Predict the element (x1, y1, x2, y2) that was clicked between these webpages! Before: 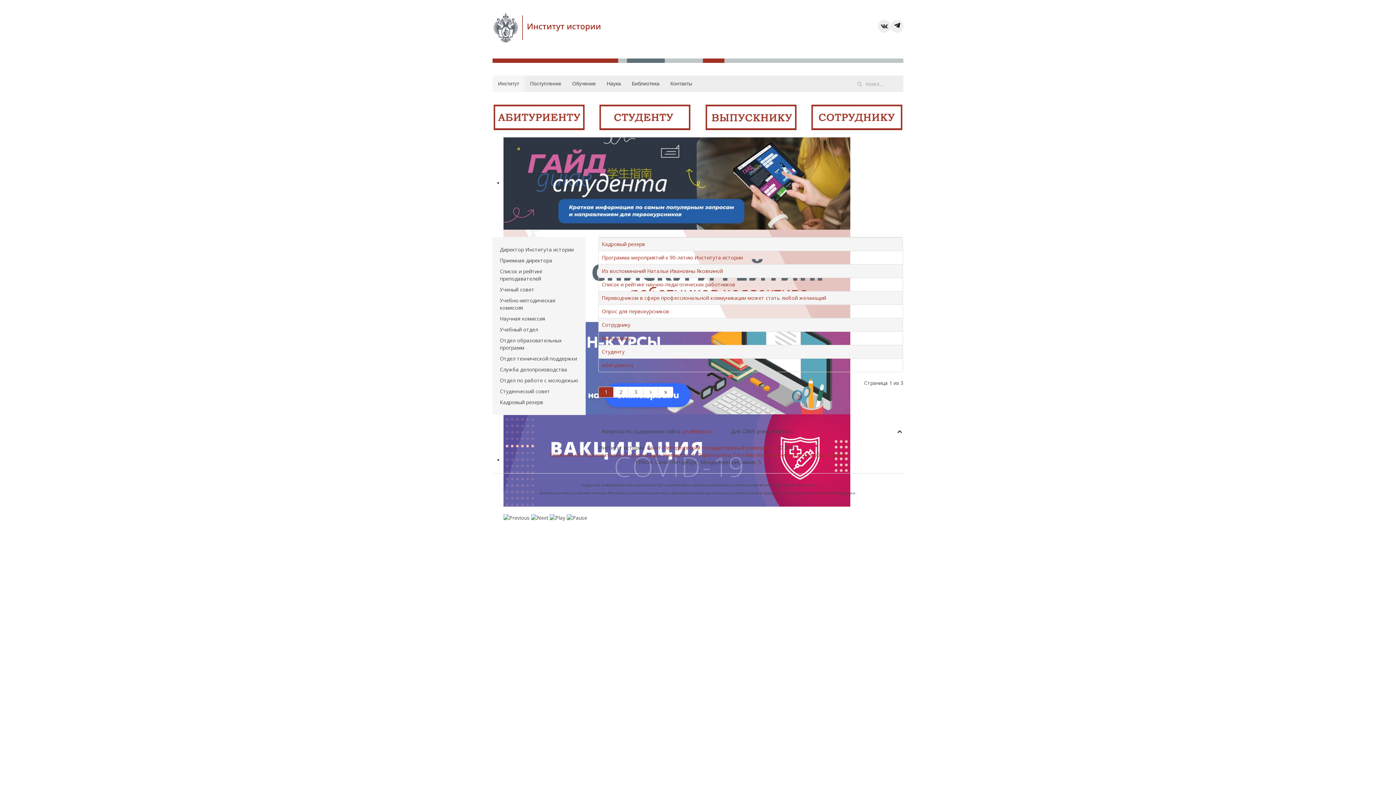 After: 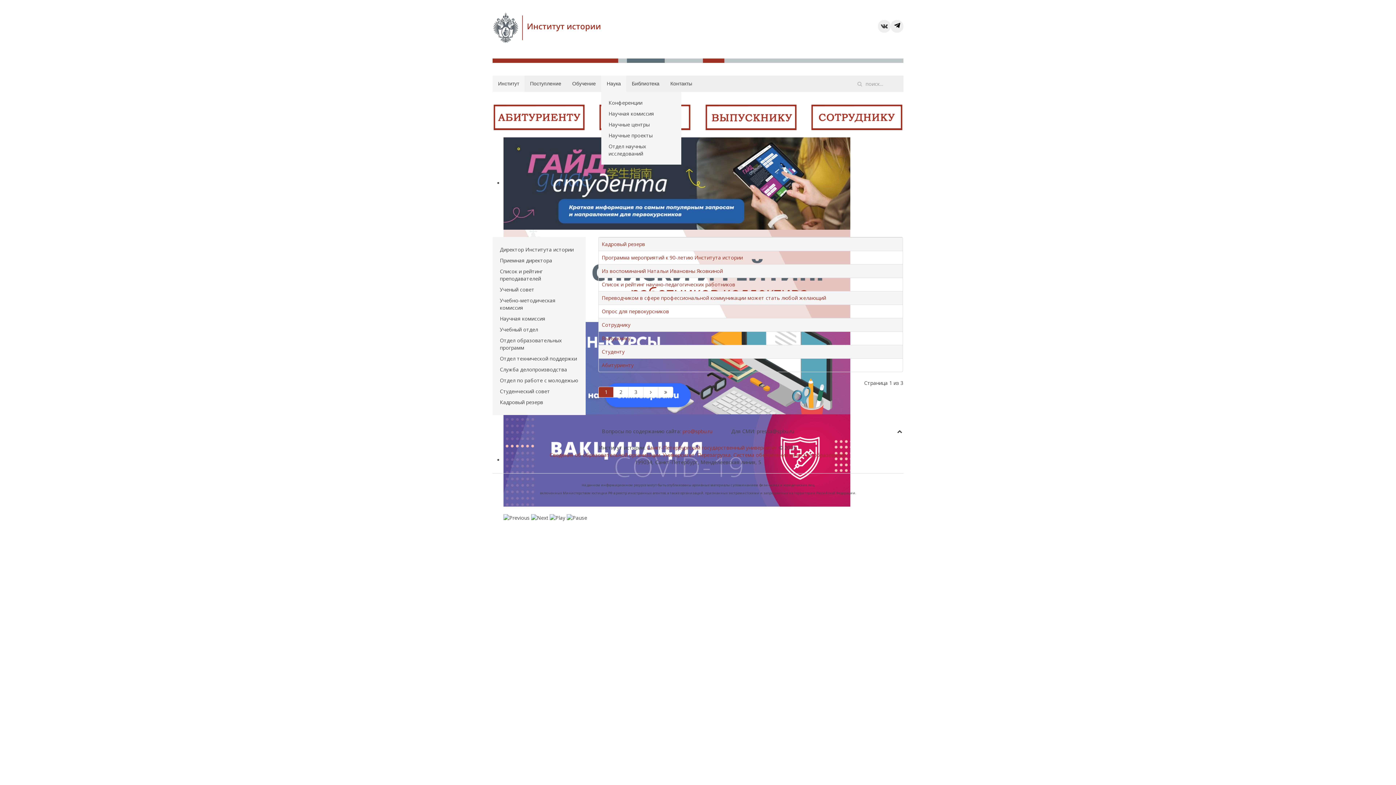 Action: bbox: (601, 75, 626, 92) label: Наука